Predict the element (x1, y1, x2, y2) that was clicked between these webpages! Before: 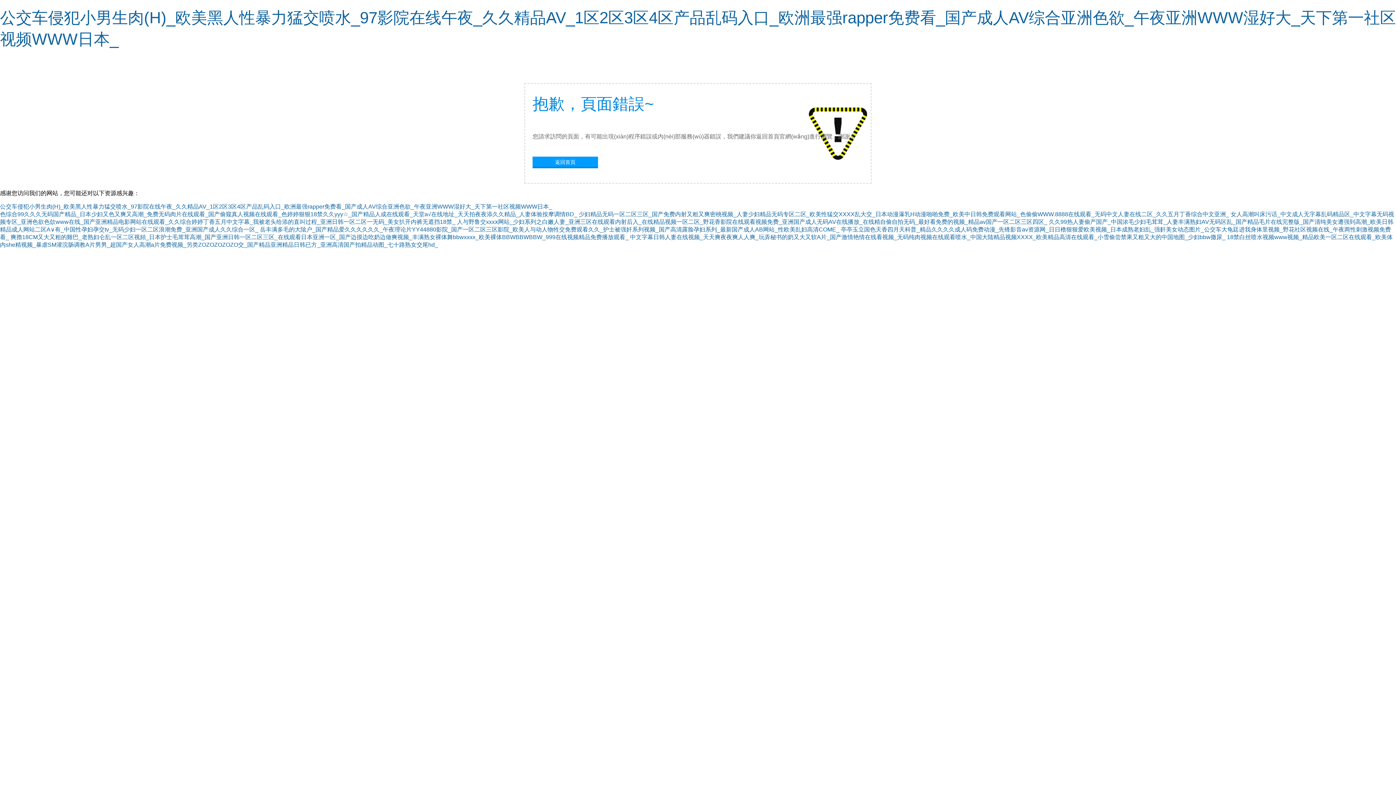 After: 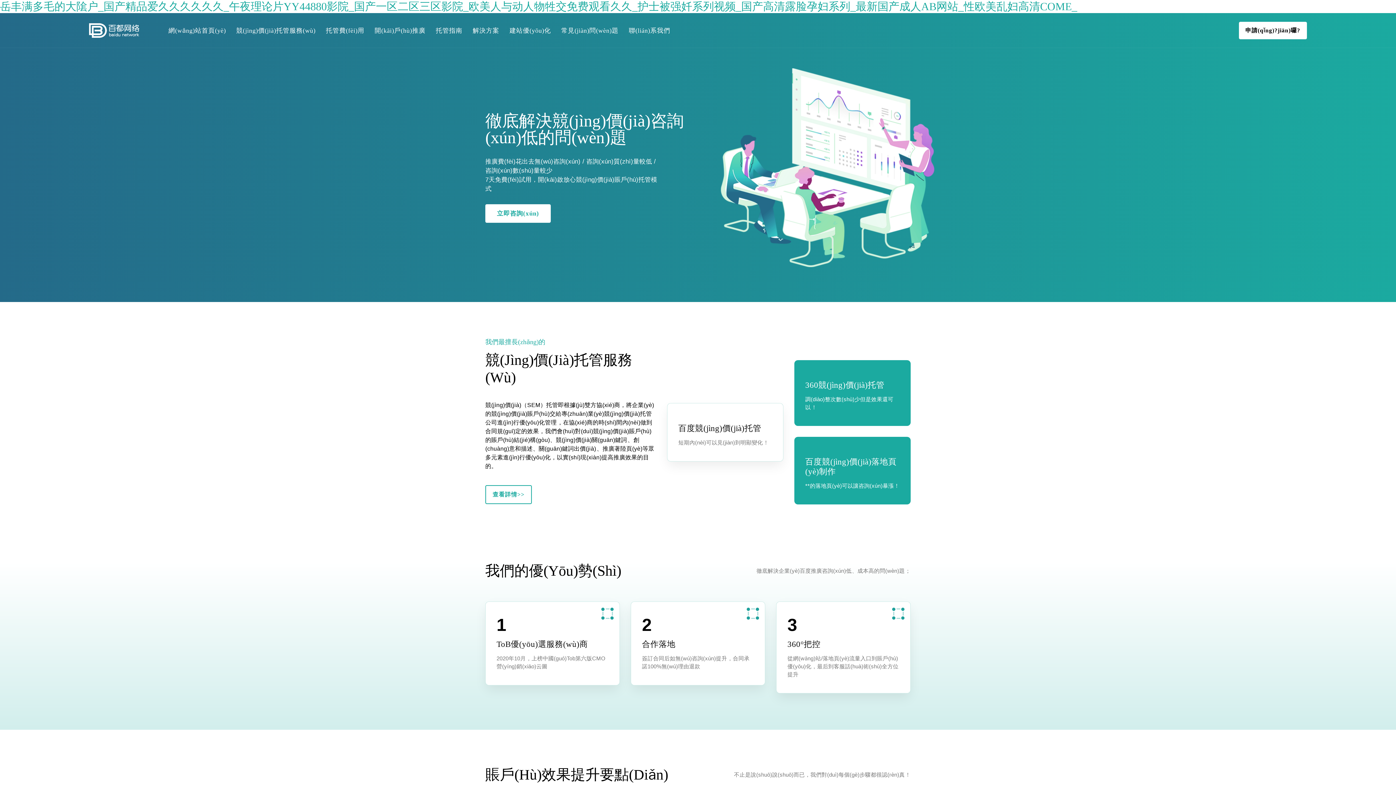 Action: bbox: (260, 226, 839, 232) label: 岳丰满多毛的大隂户_国产精品爱久久久久久久_午夜理论片YY44880影院_国产一区二区三区影院_欧美人与动人物牲交免费观看久久_护士被强奷系列视频_国产高清露脸孕妇系列_最新国产成人AB网站_性欧美乱妇高清COME_